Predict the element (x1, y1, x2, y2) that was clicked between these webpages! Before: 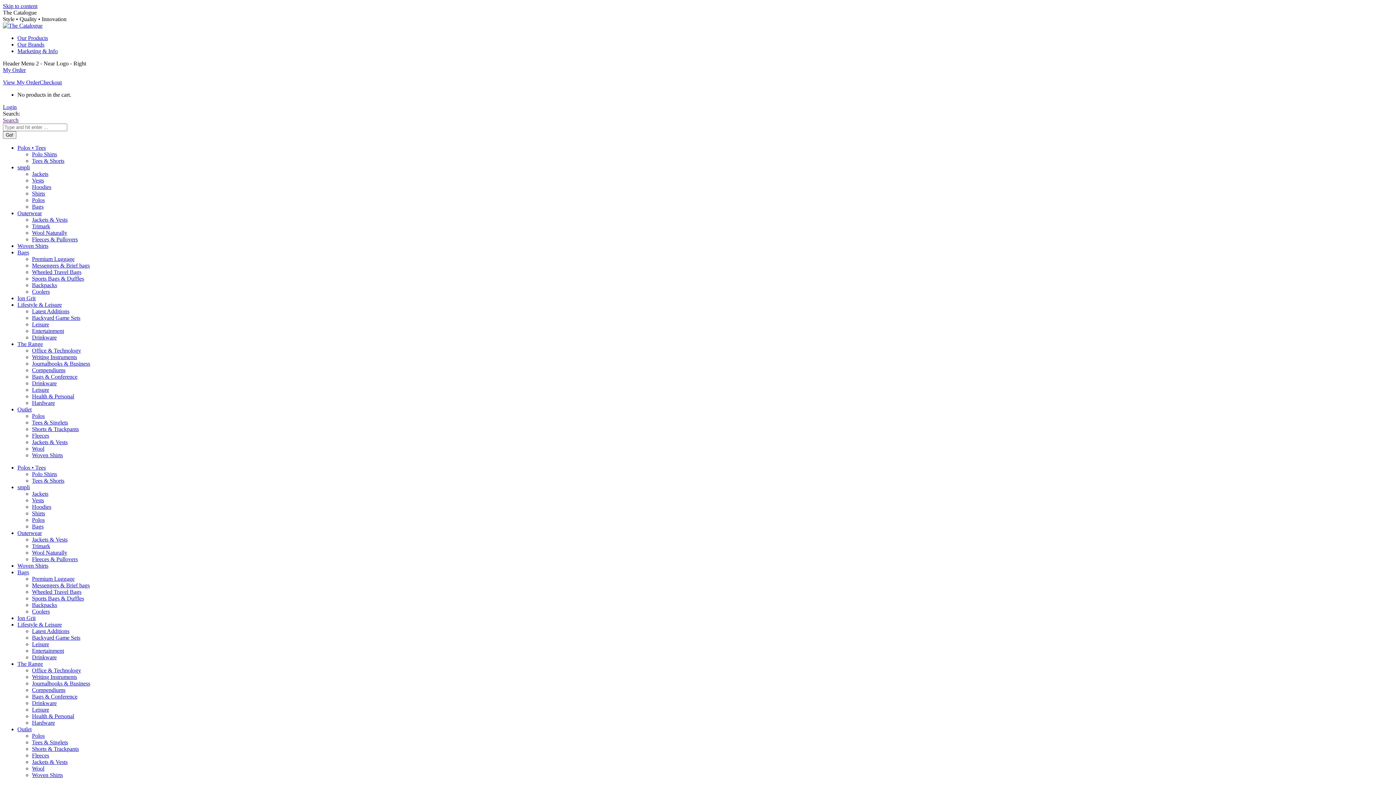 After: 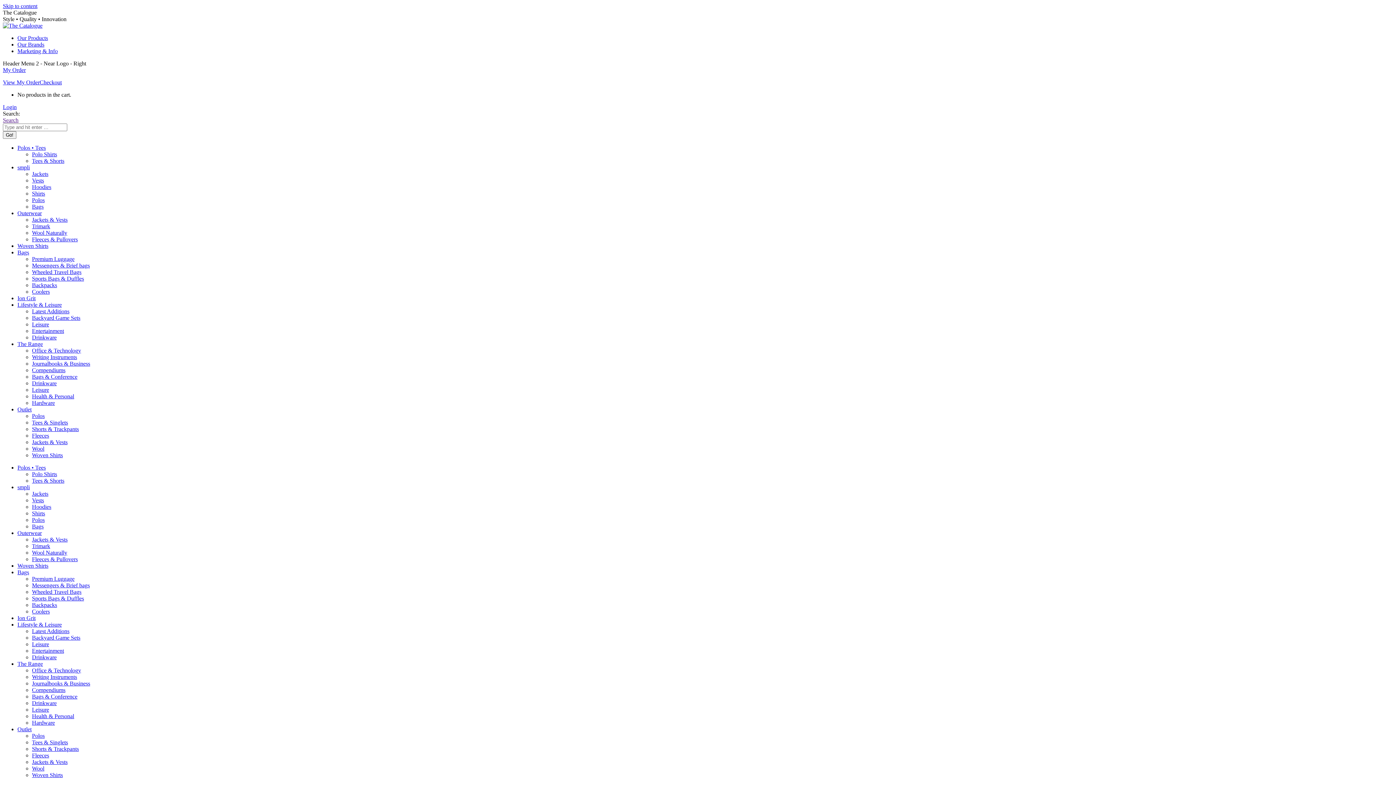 Action: label: Ion Grit bbox: (17, 615, 35, 621)